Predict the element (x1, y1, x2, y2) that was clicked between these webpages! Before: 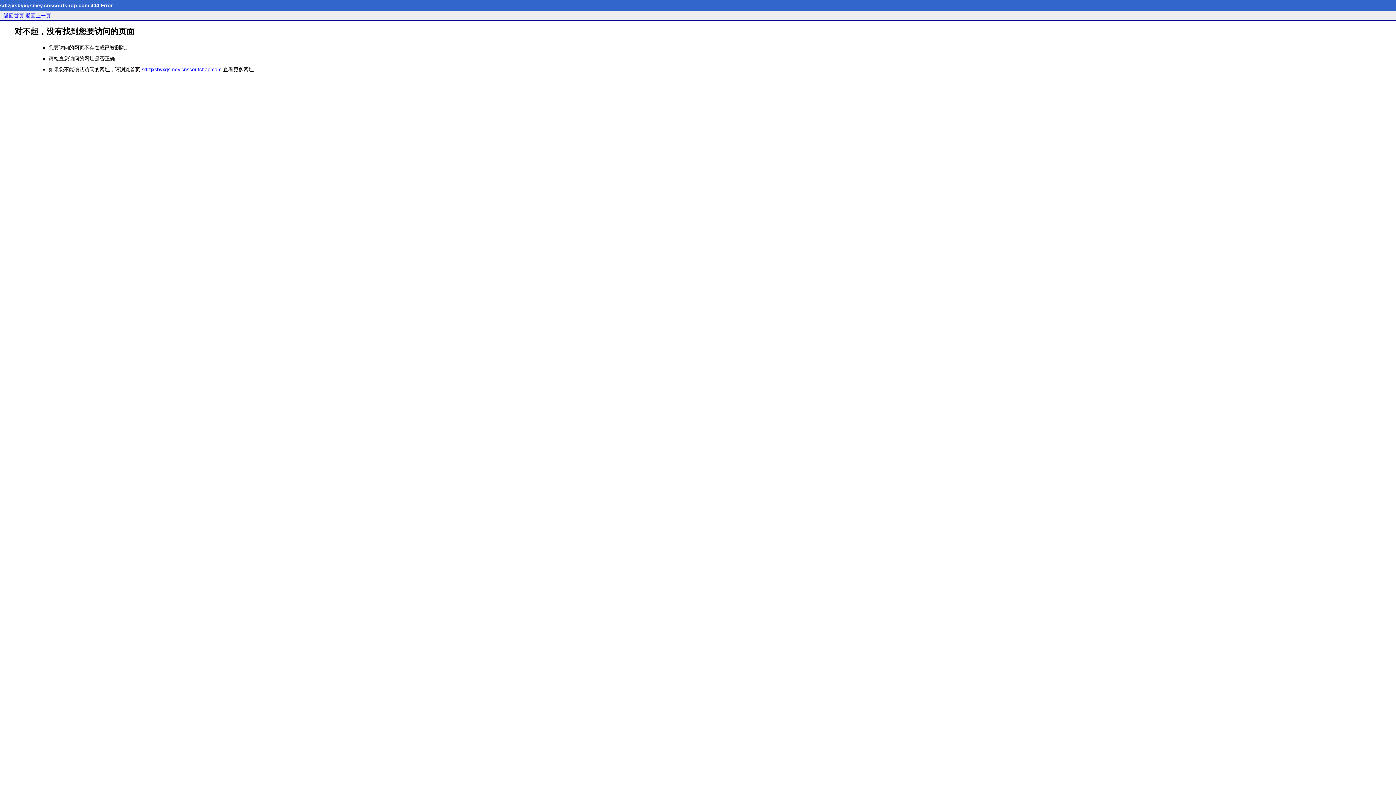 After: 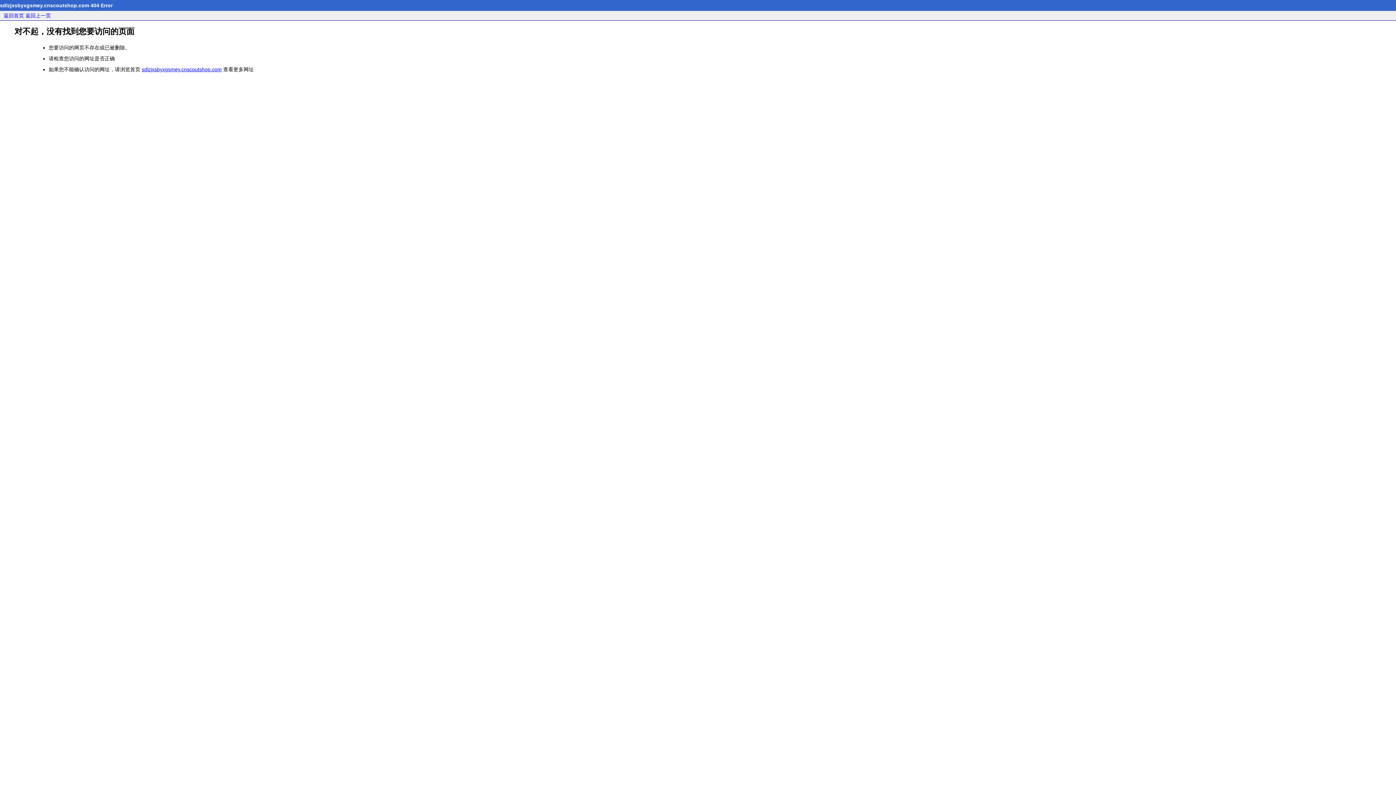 Action: label: 返回首页 bbox: (3, 12, 24, 18)